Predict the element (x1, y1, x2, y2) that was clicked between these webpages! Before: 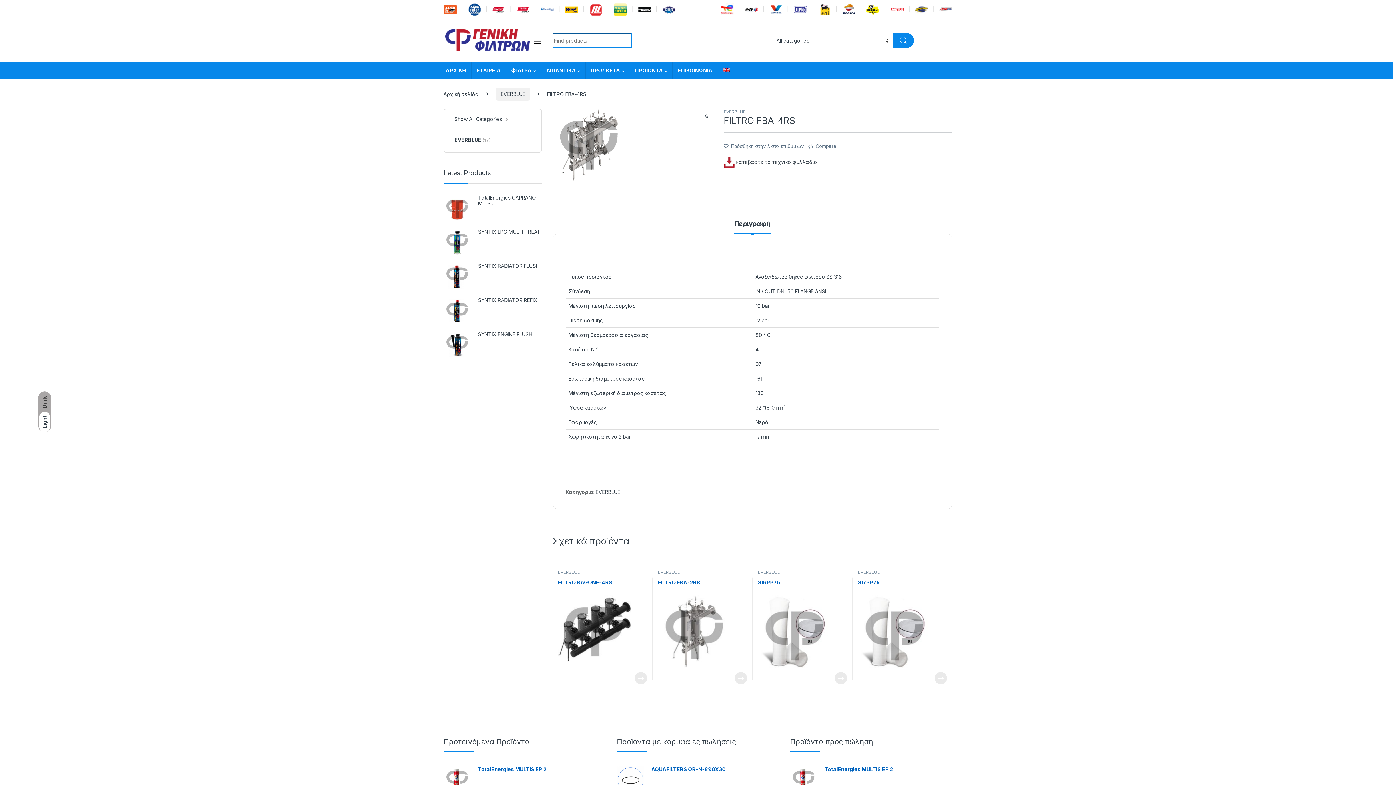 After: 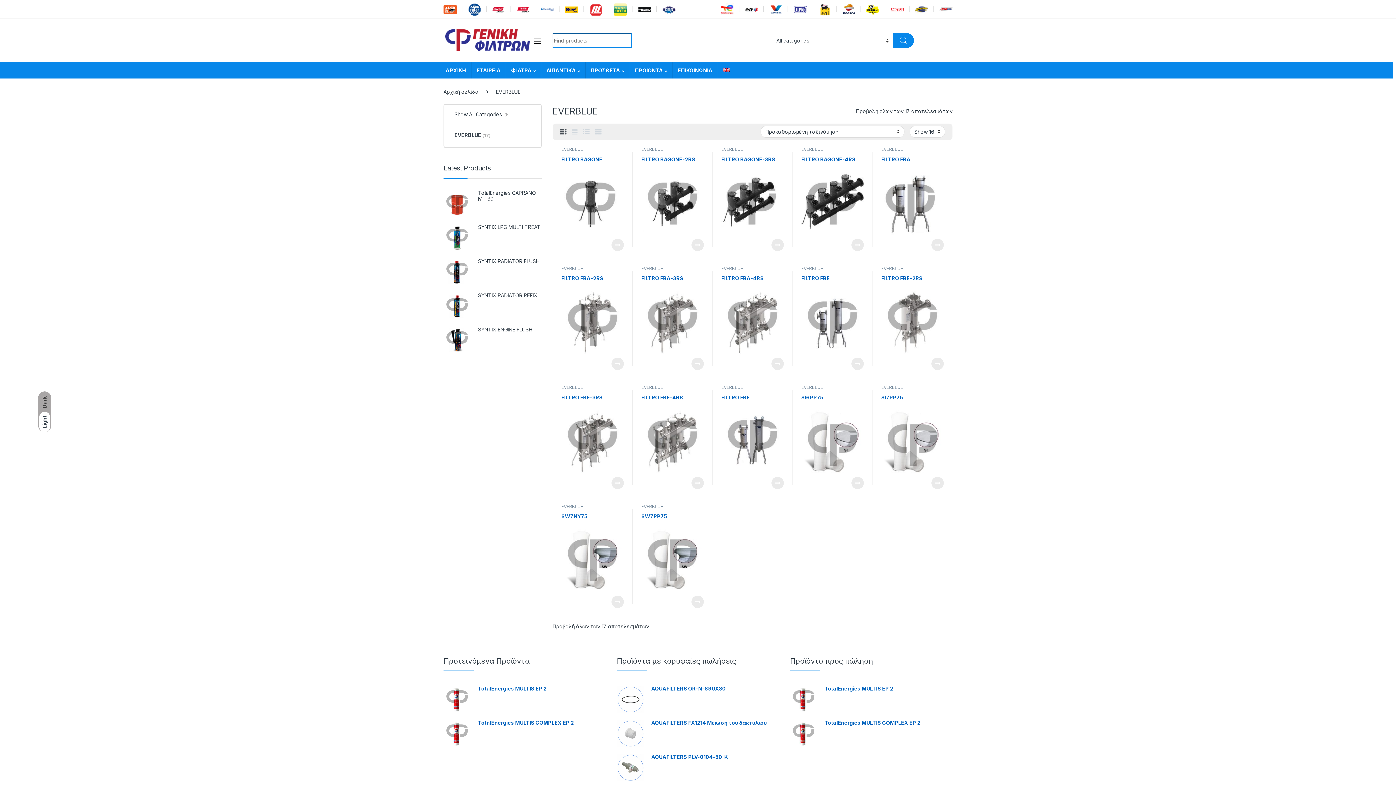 Action: label: EVERBLUE (17) bbox: (449, 133, 490, 147)